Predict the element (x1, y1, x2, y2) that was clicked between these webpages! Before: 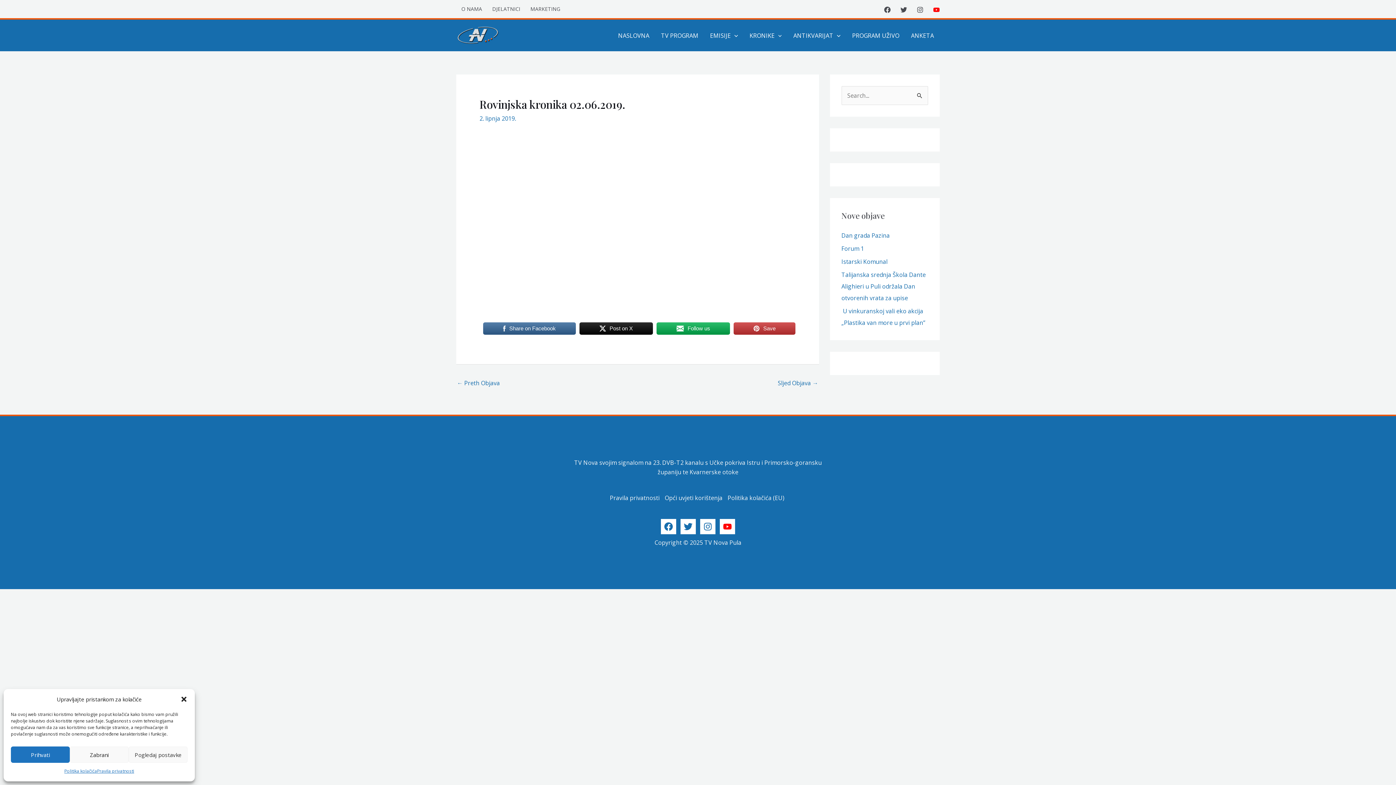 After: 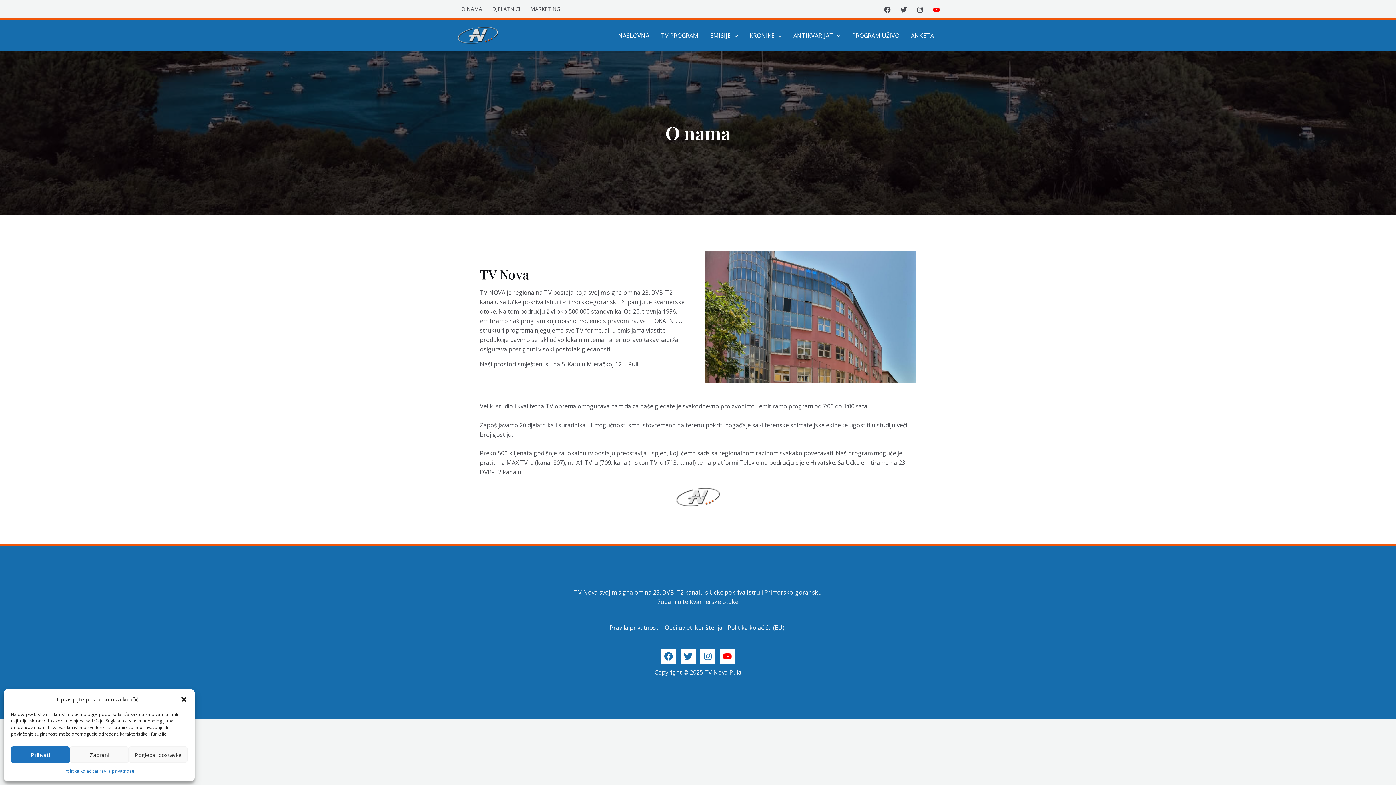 Action: bbox: (456, 0, 487, 18) label: O NAMA